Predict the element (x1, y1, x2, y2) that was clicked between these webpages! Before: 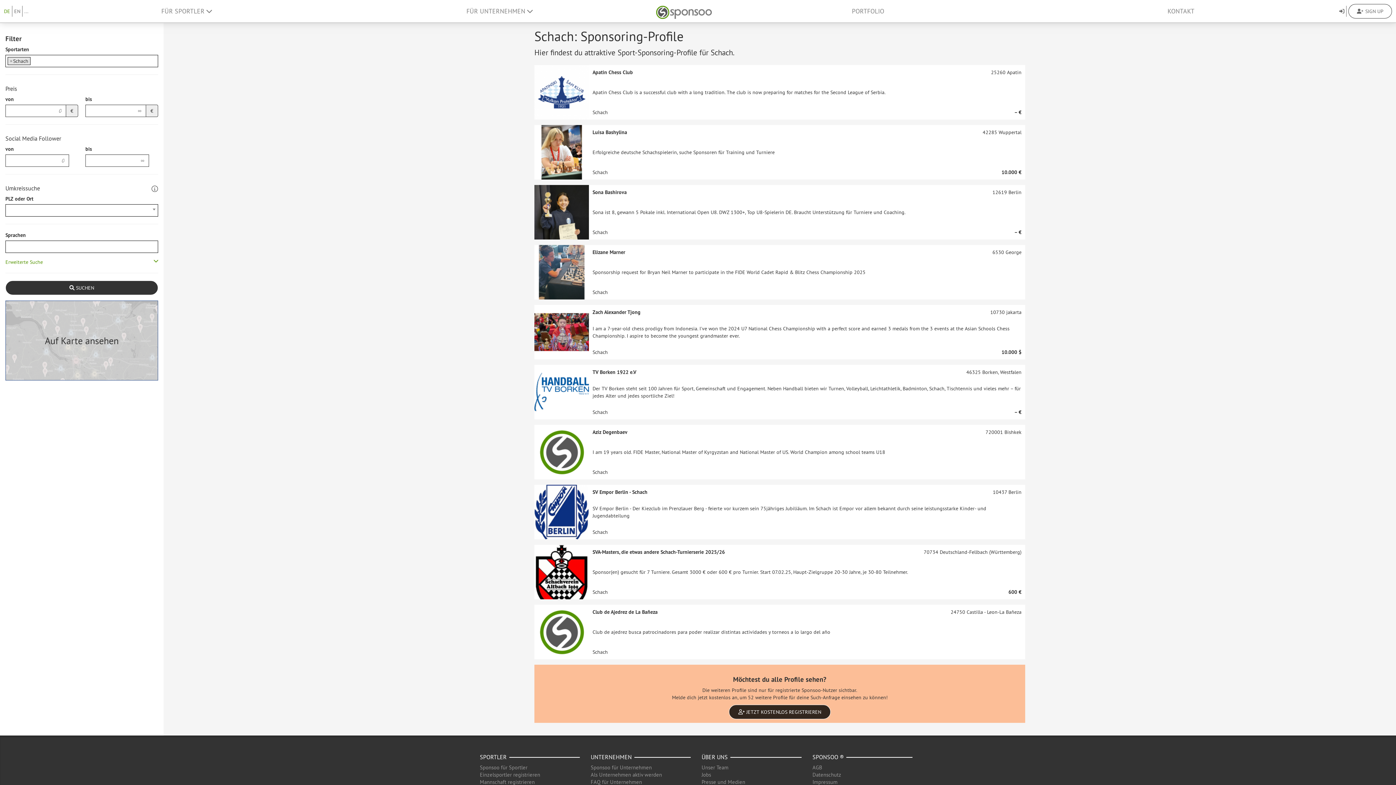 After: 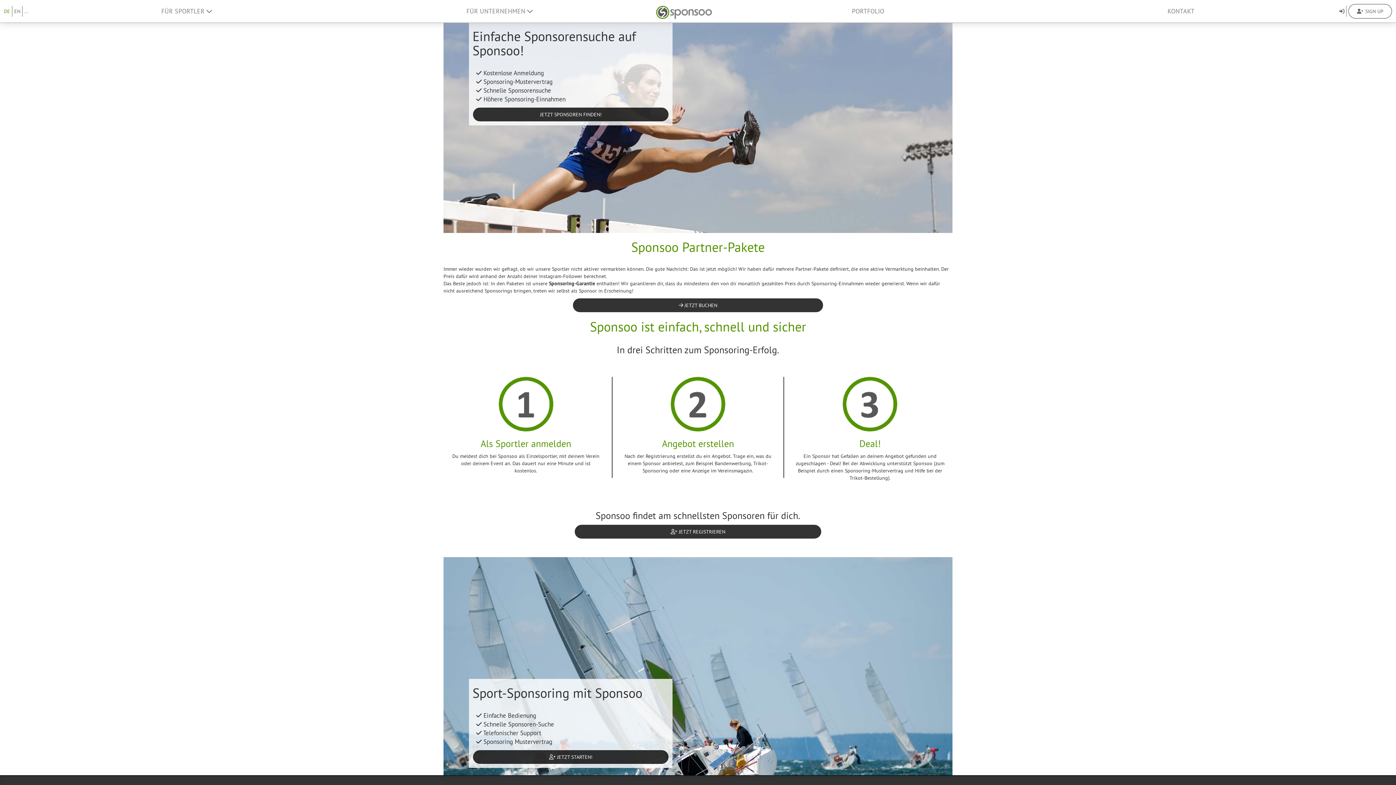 Action: label: Sponsoo für Sportler bbox: (480, 764, 527, 771)